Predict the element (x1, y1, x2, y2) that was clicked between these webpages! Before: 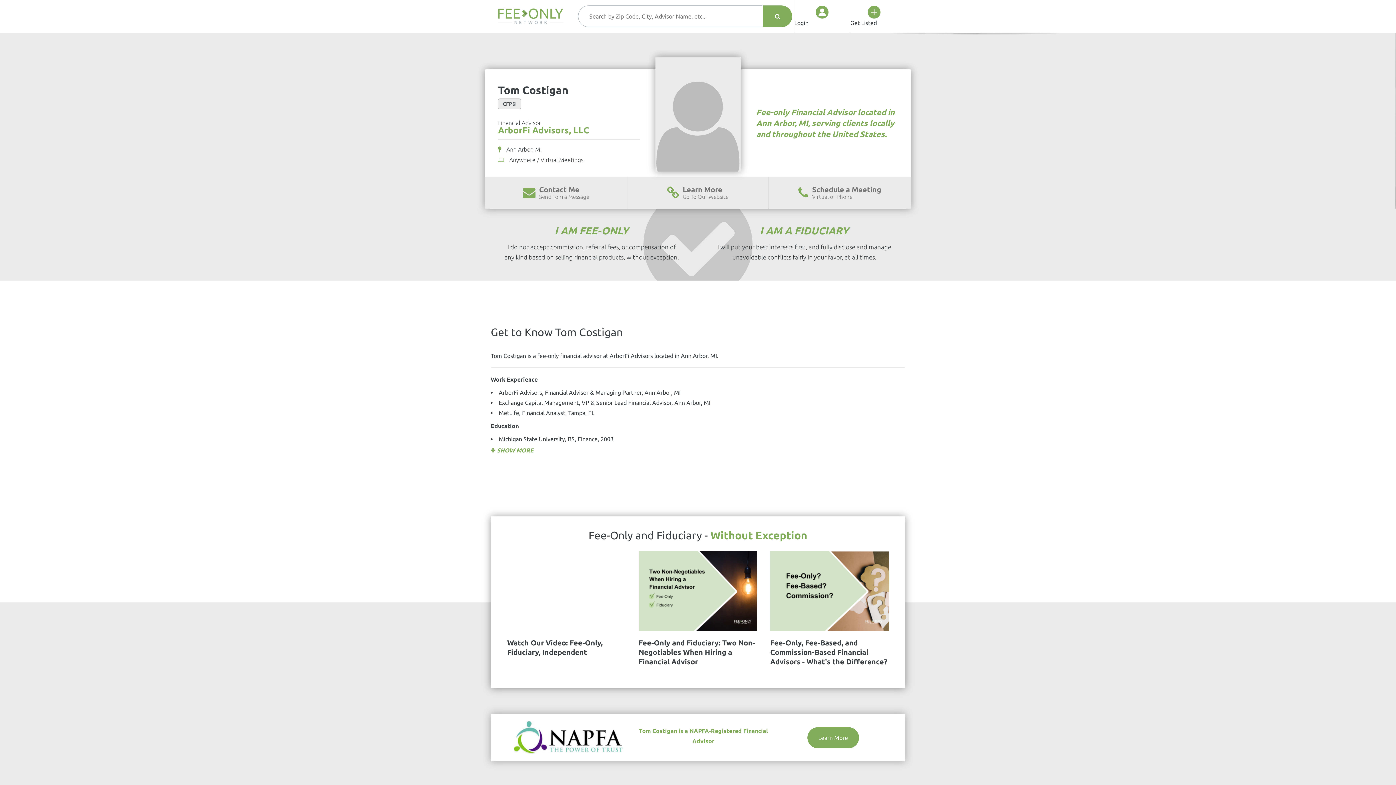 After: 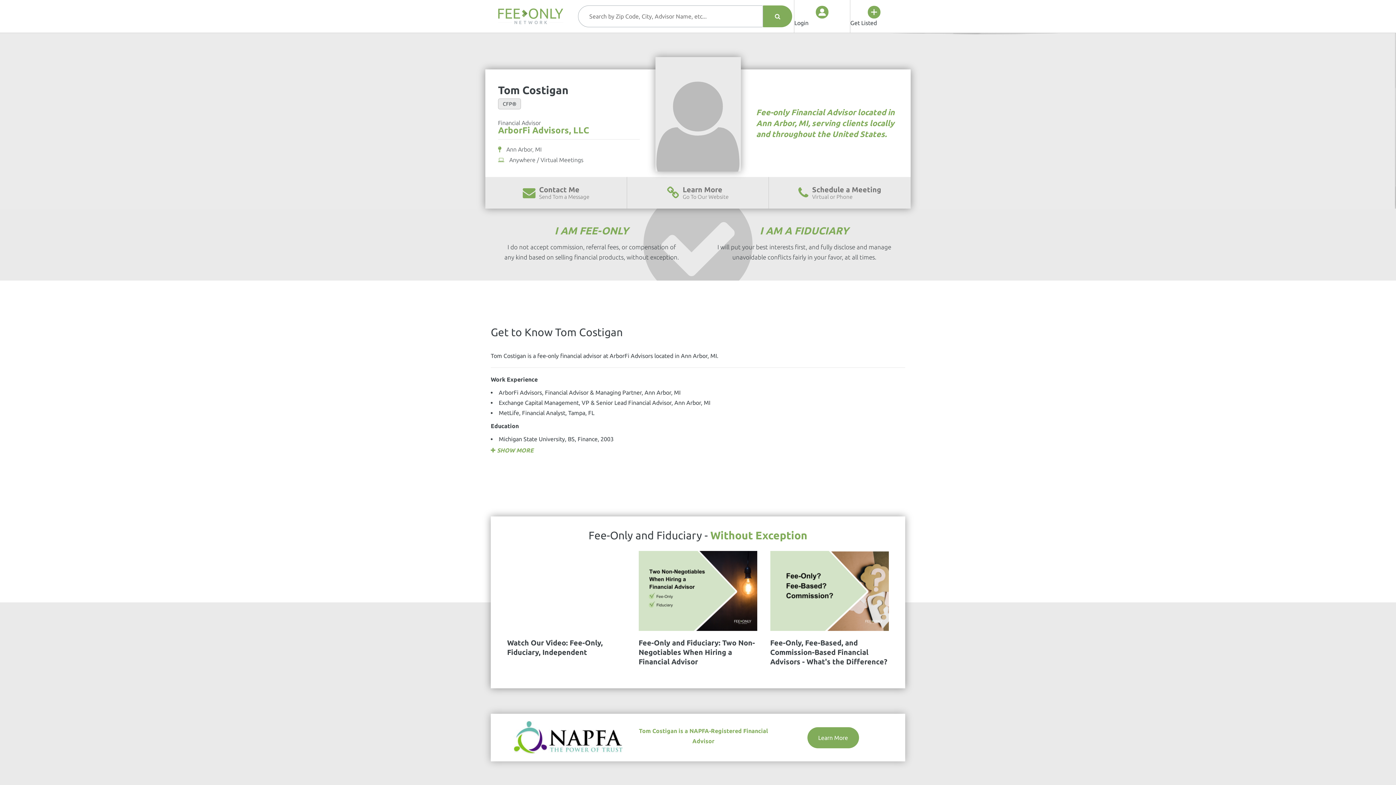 Action: label: Fee-Only and Fiduciary: Two Non-Negotiables When Hiring a Financial Advisor bbox: (638, 587, 757, 666)